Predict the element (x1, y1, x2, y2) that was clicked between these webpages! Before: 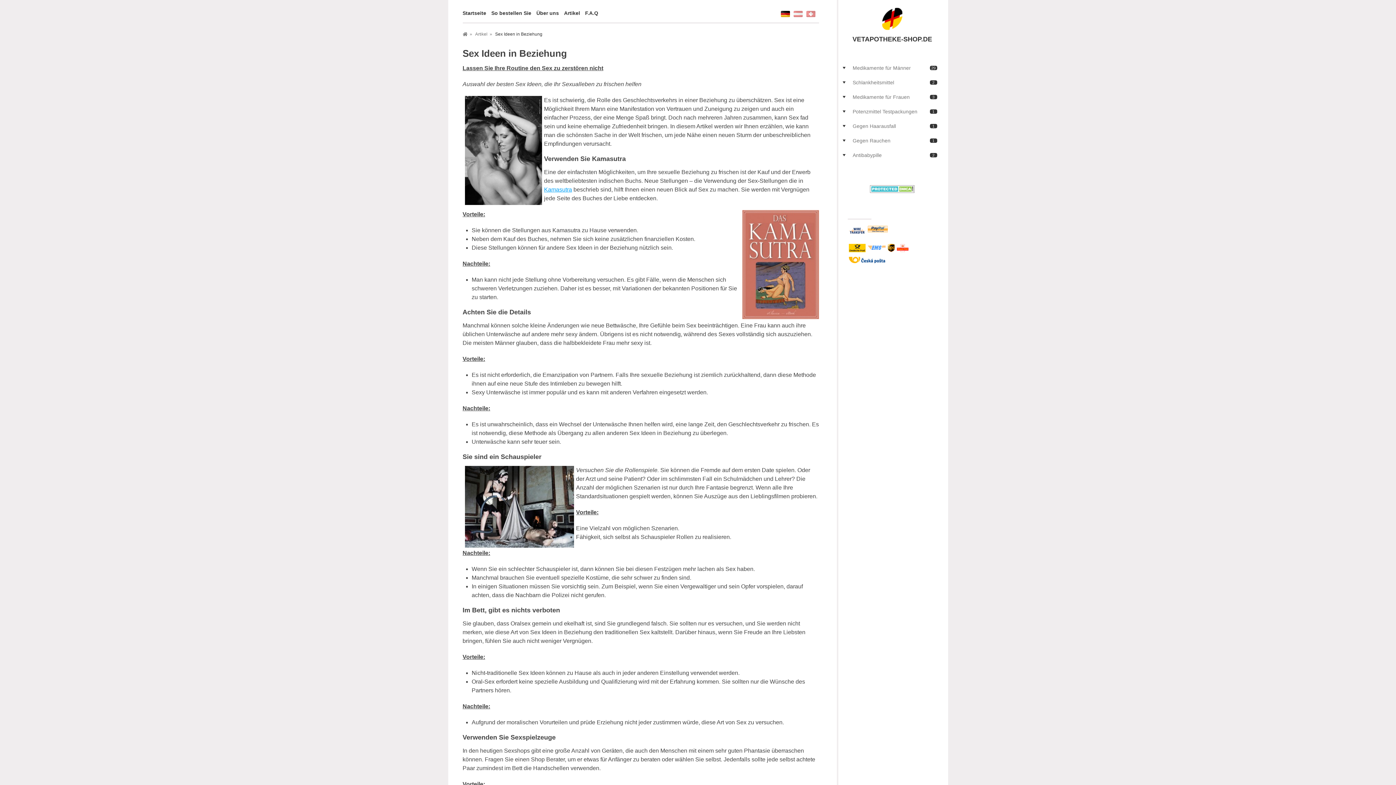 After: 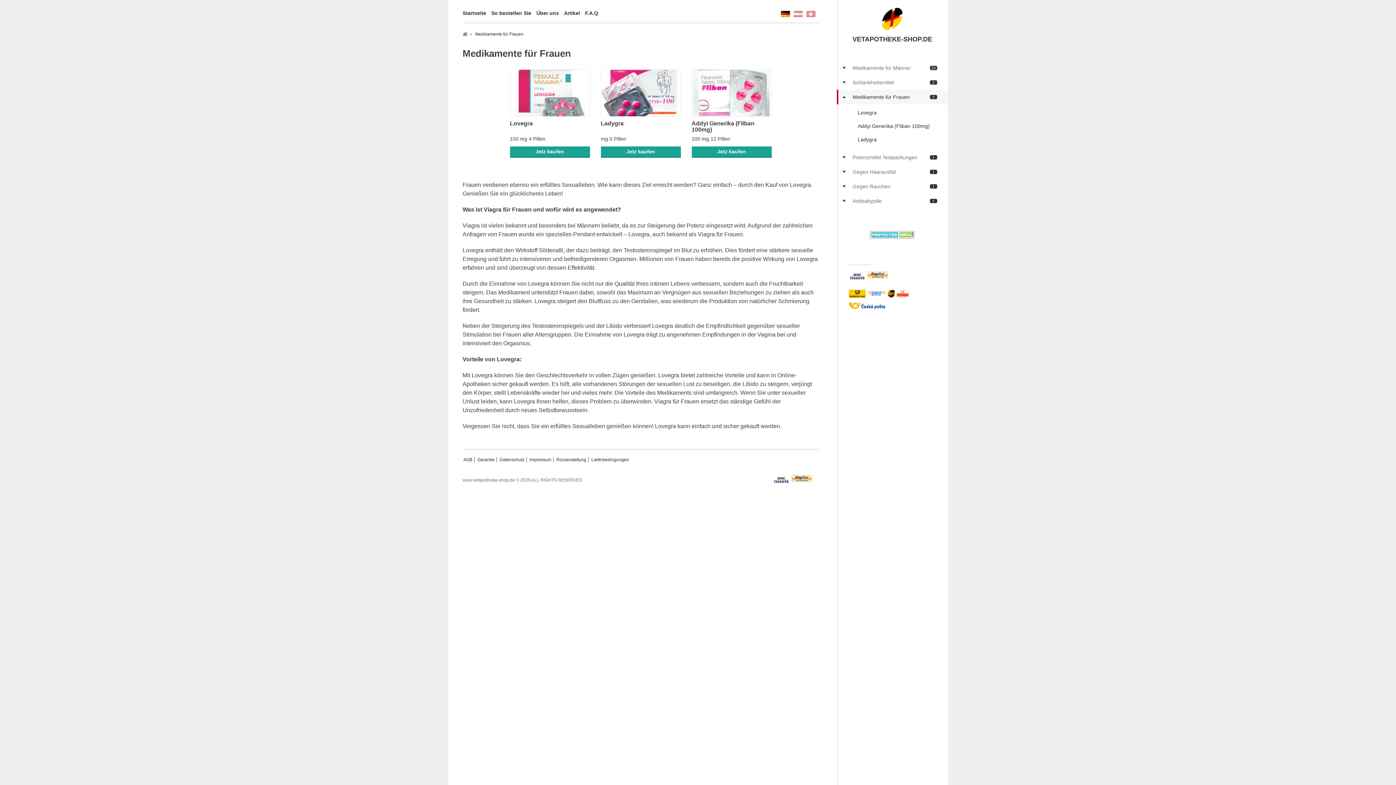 Action: label: Medikamente für Frauen
3 bbox: (836, 89, 948, 104)